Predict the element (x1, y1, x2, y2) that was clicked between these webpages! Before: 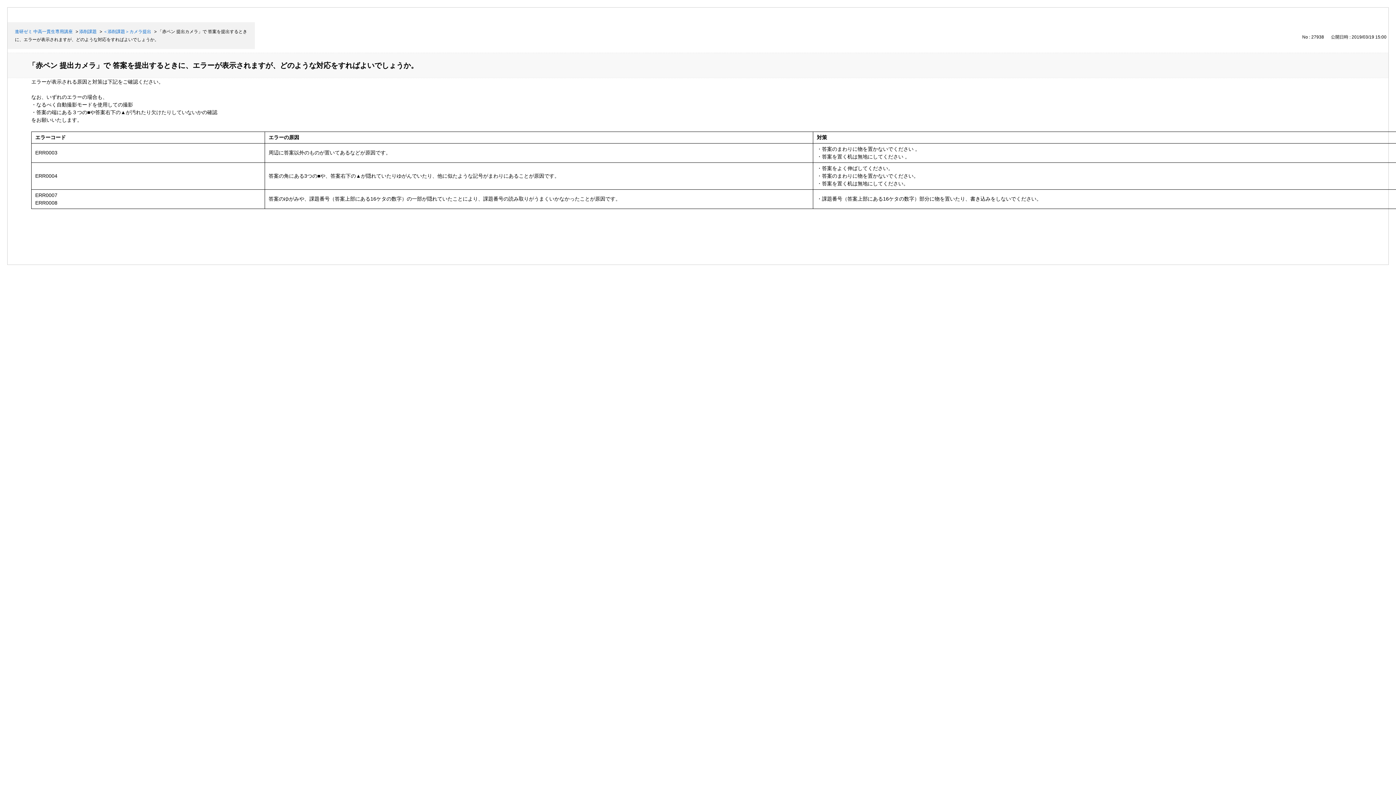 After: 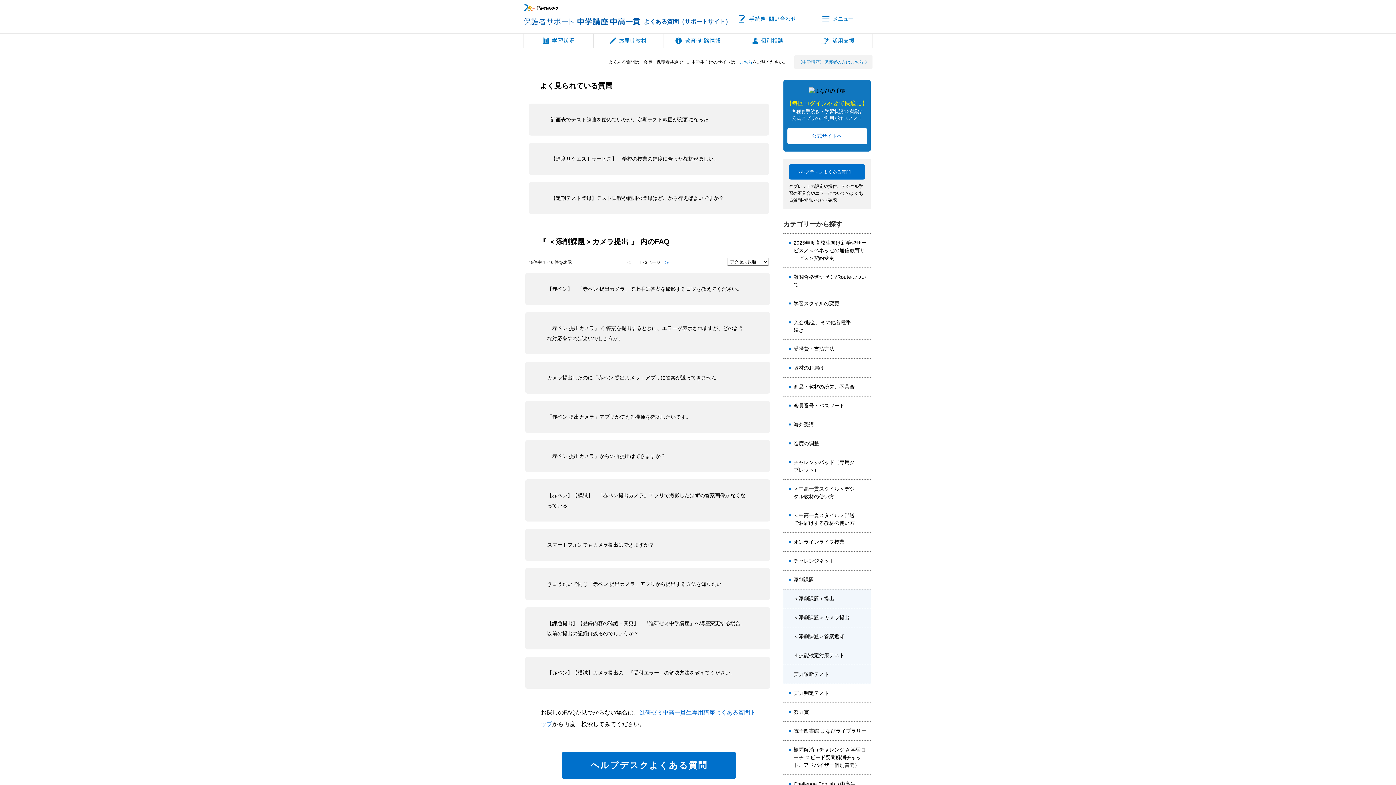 Action: bbox: (103, 29, 151, 34) label: ＜添削課題＞カメラ提出